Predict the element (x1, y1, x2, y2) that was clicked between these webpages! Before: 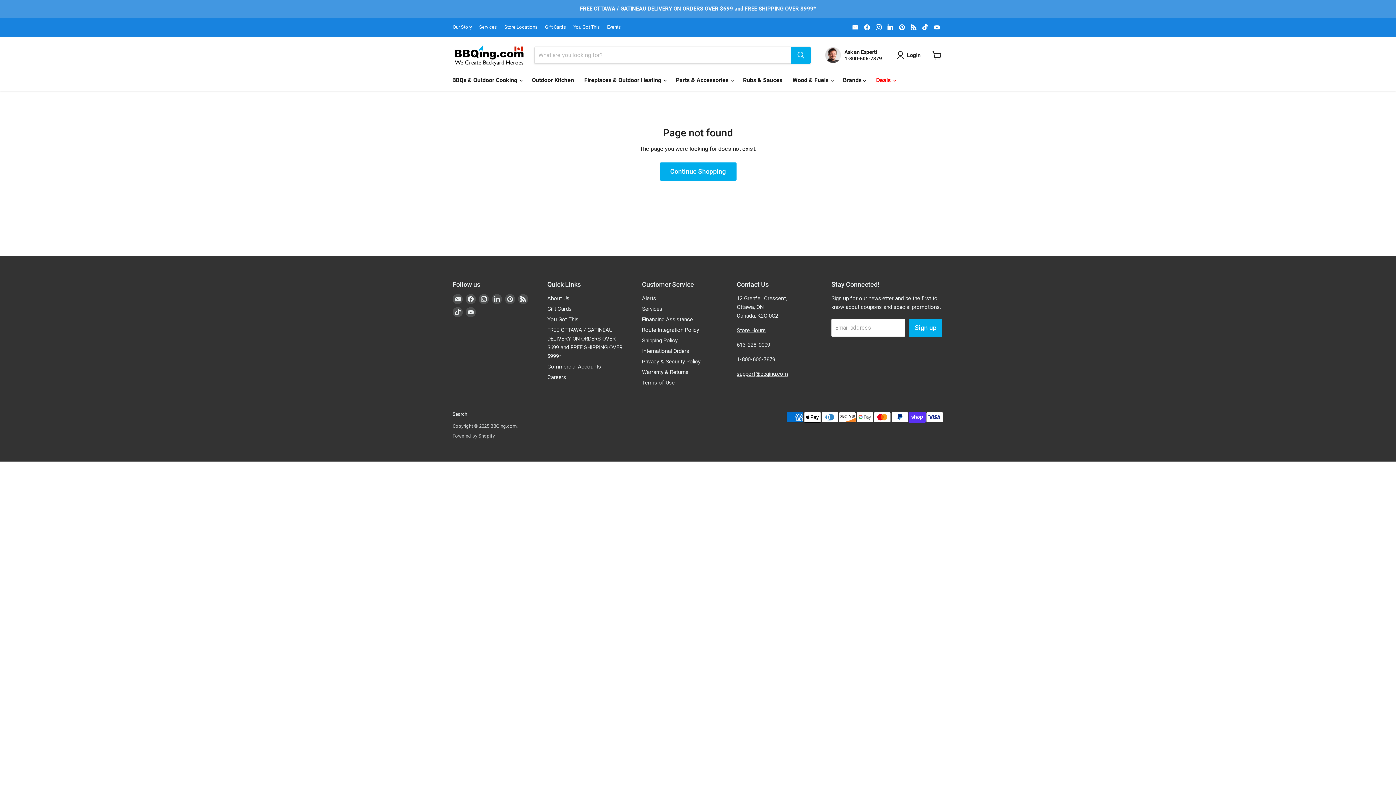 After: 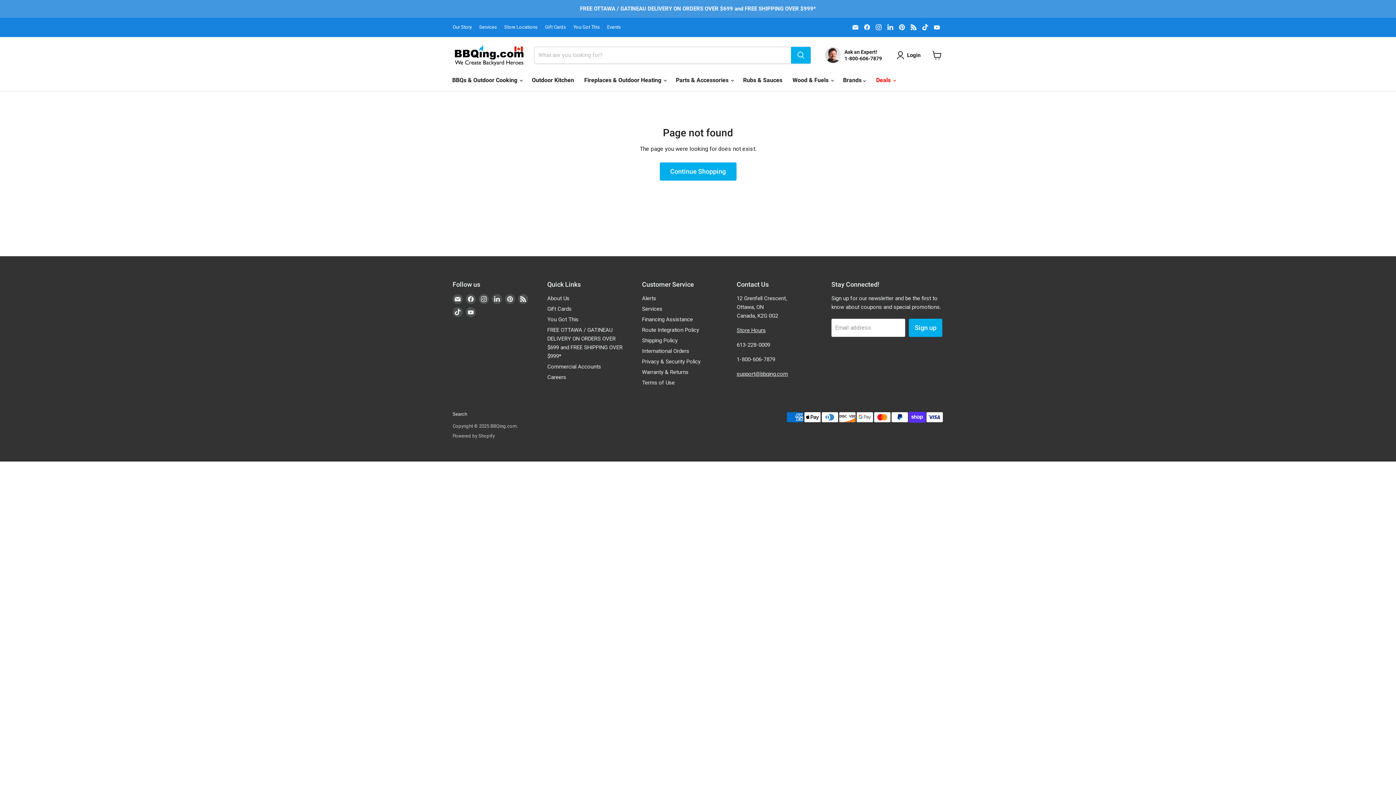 Action: bbox: (932, 22, 942, 32) label: Find us on YouTube